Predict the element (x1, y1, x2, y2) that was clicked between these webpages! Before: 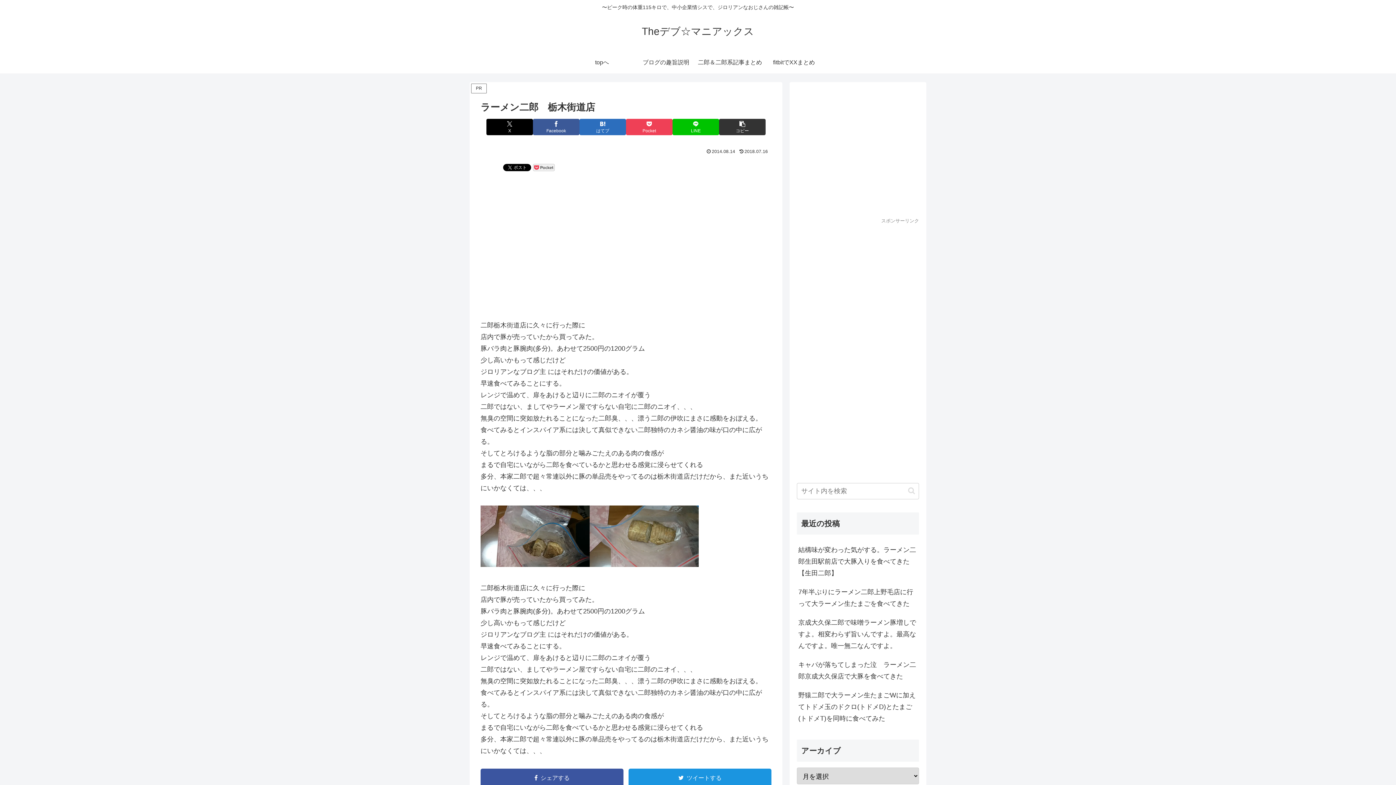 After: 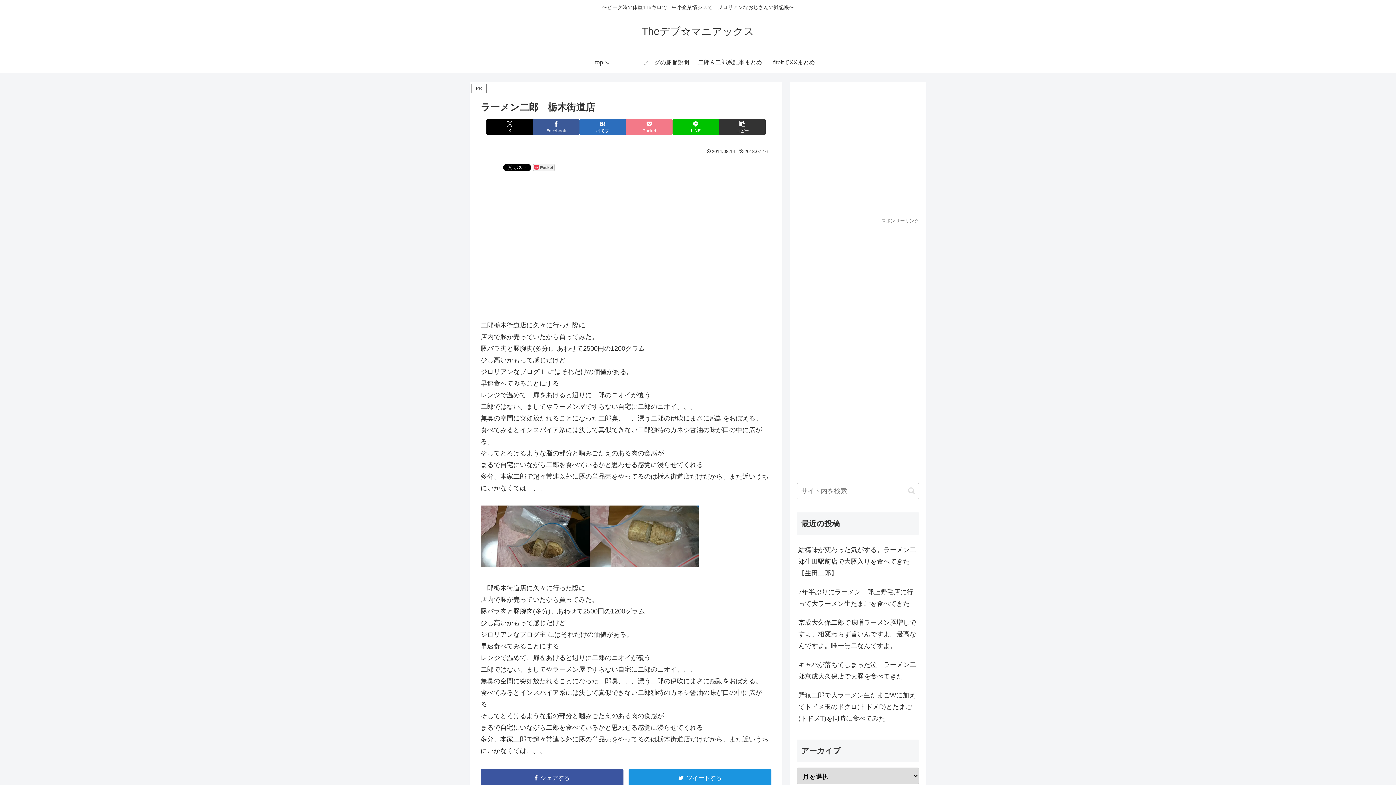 Action: label: Pocketに保存 bbox: (626, 118, 672, 135)